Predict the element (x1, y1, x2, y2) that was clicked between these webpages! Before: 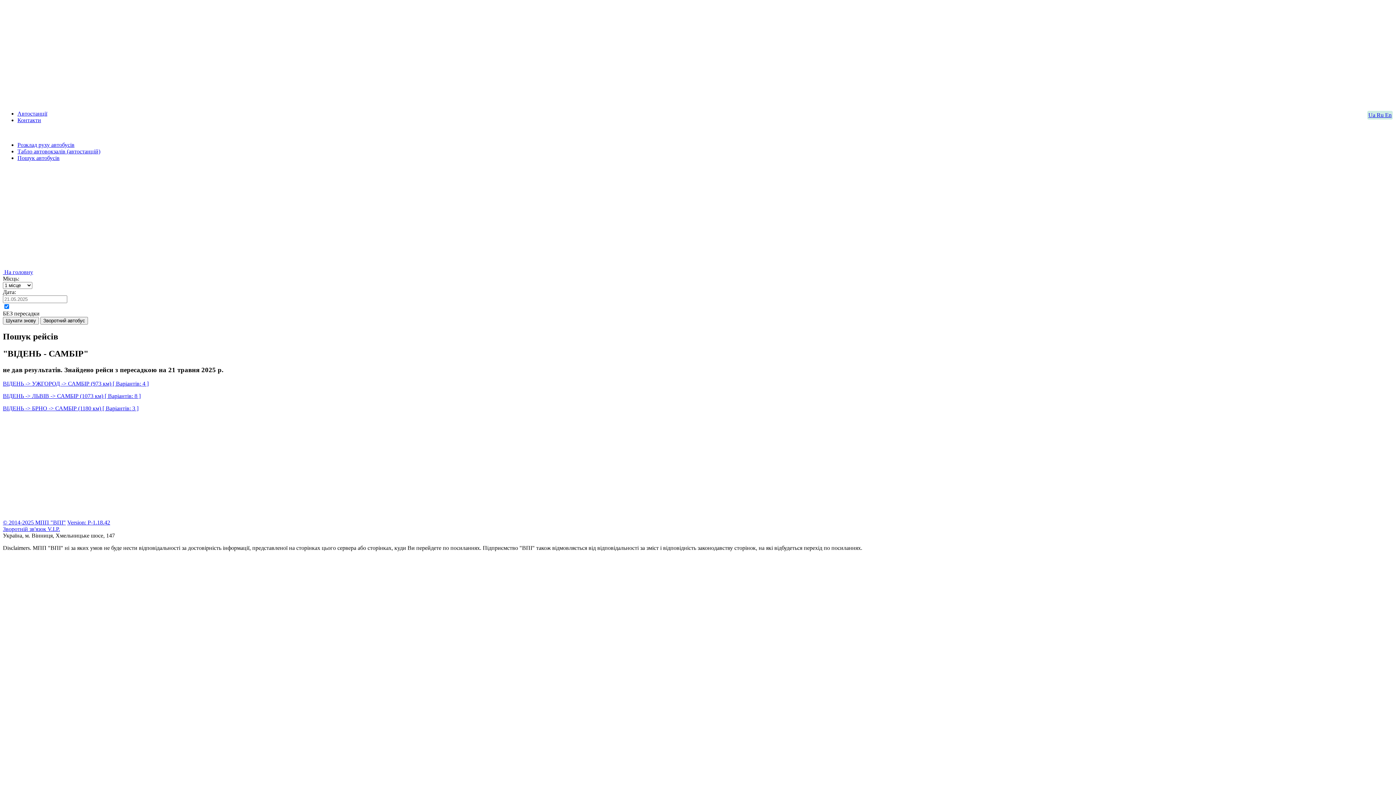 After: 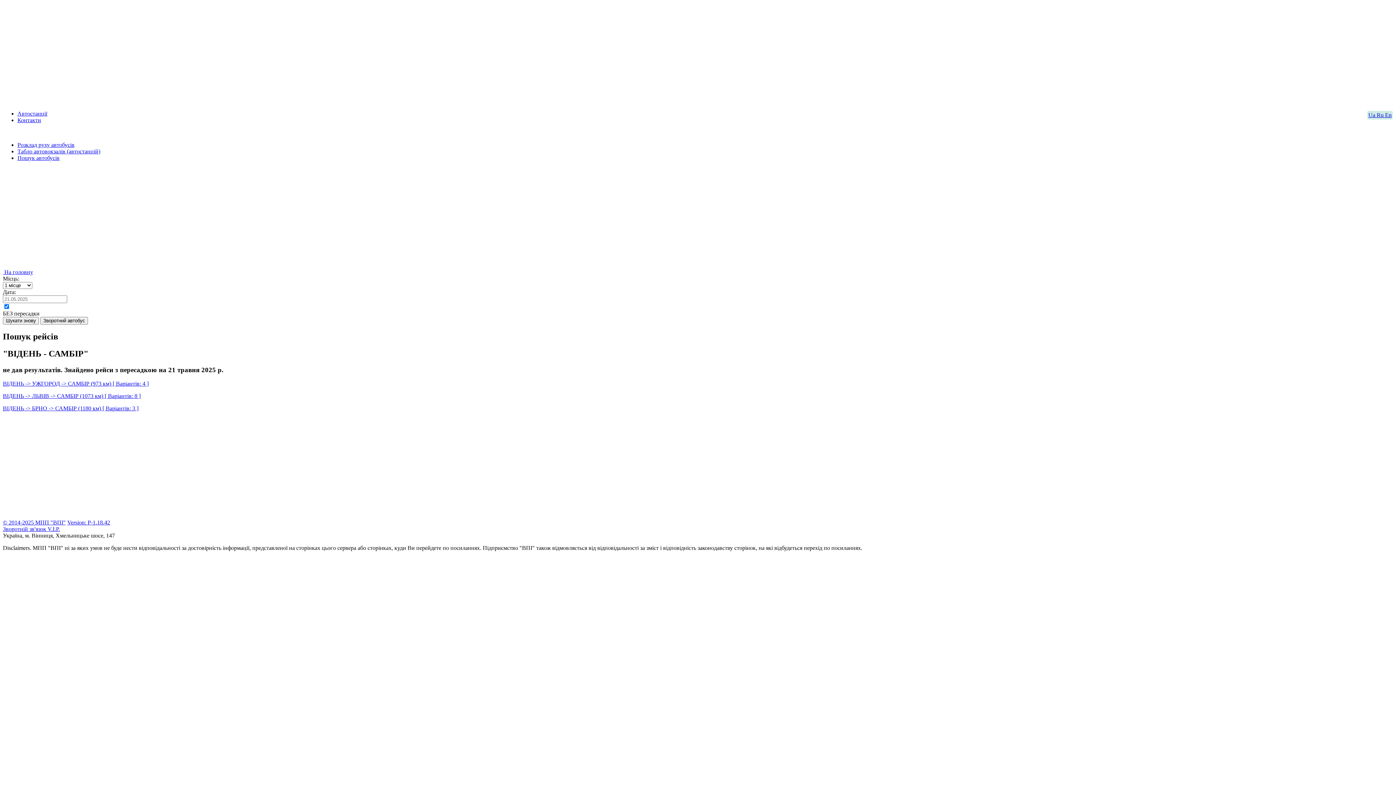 Action: label: Version: P-1.18.42 bbox: (67, 519, 110, 525)